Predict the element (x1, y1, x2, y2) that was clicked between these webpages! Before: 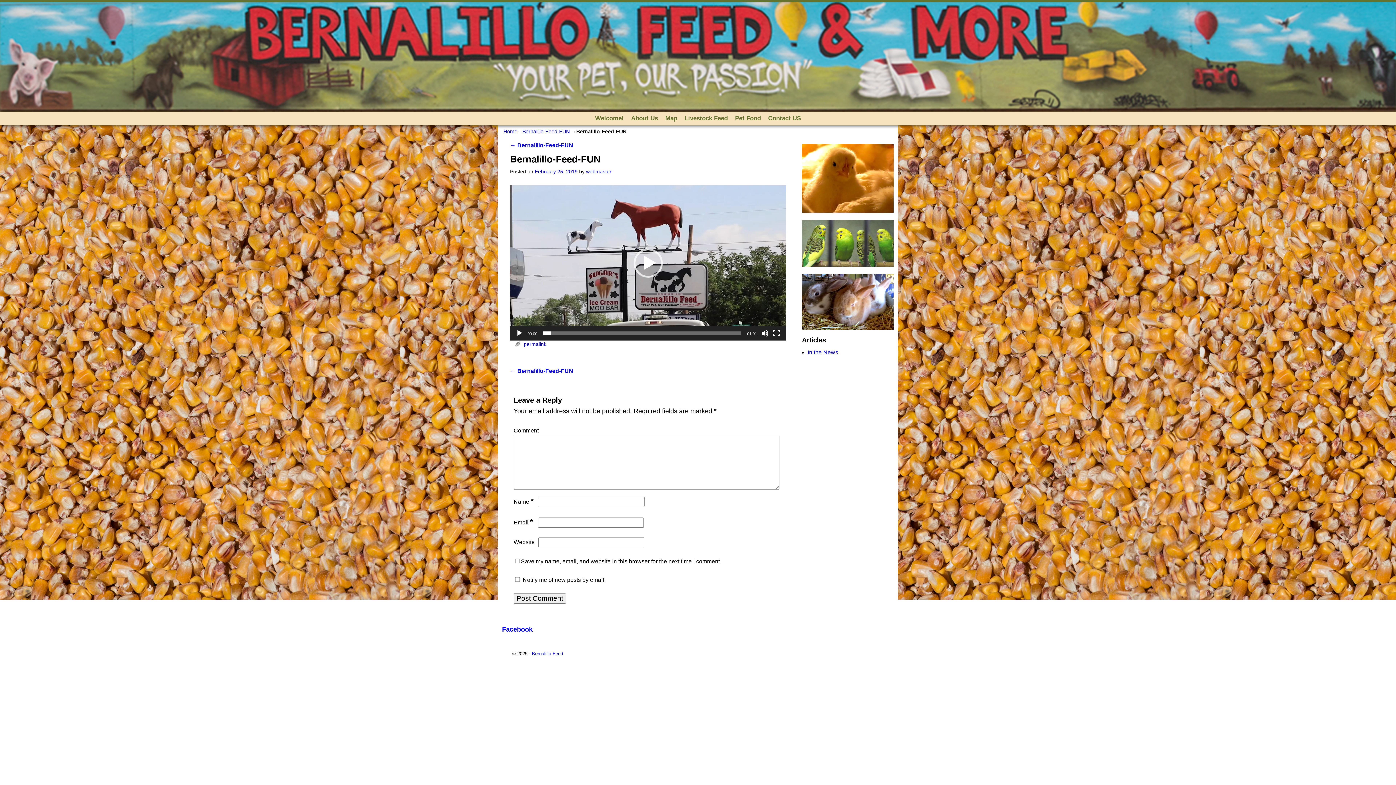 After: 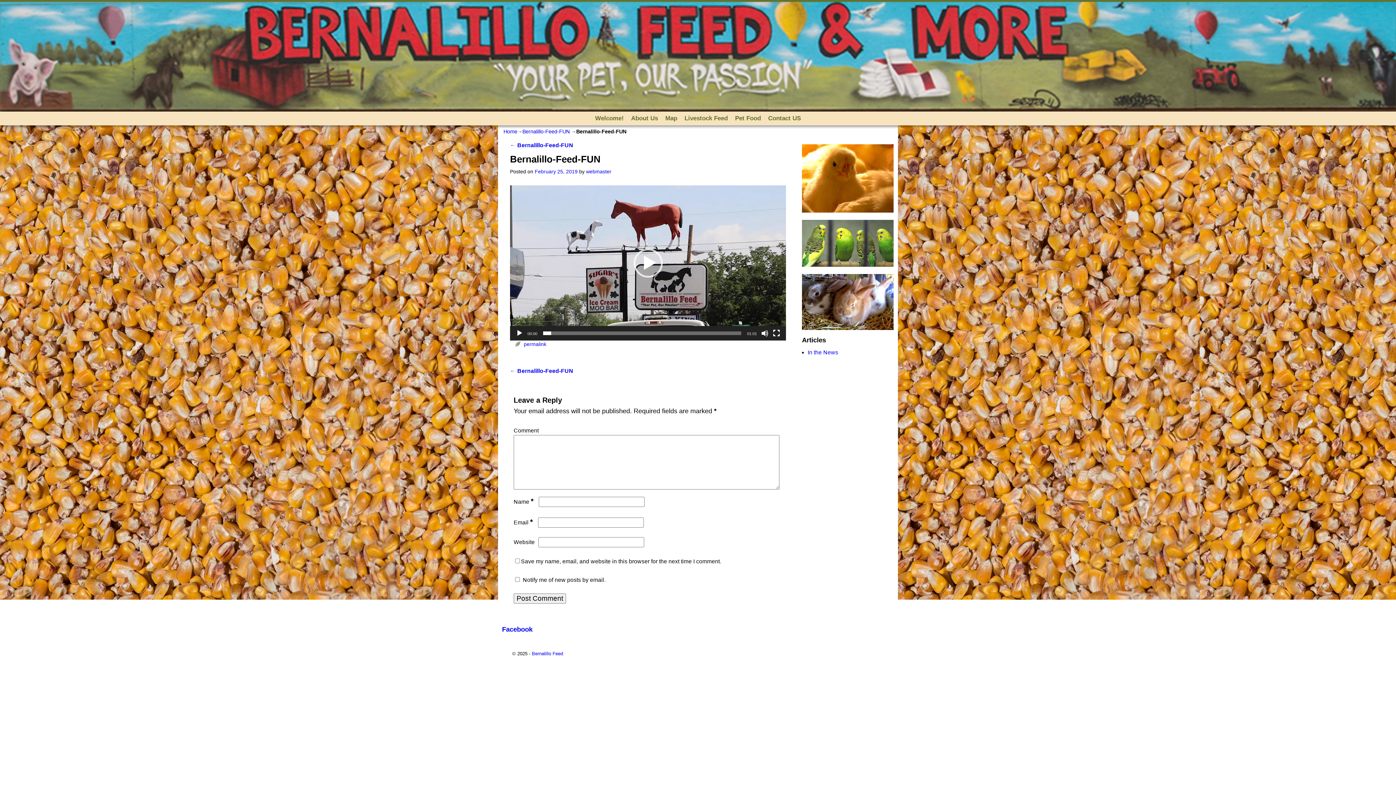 Action: label: ← Bernalillo-Feed-FUN bbox: (510, 368, 573, 374)